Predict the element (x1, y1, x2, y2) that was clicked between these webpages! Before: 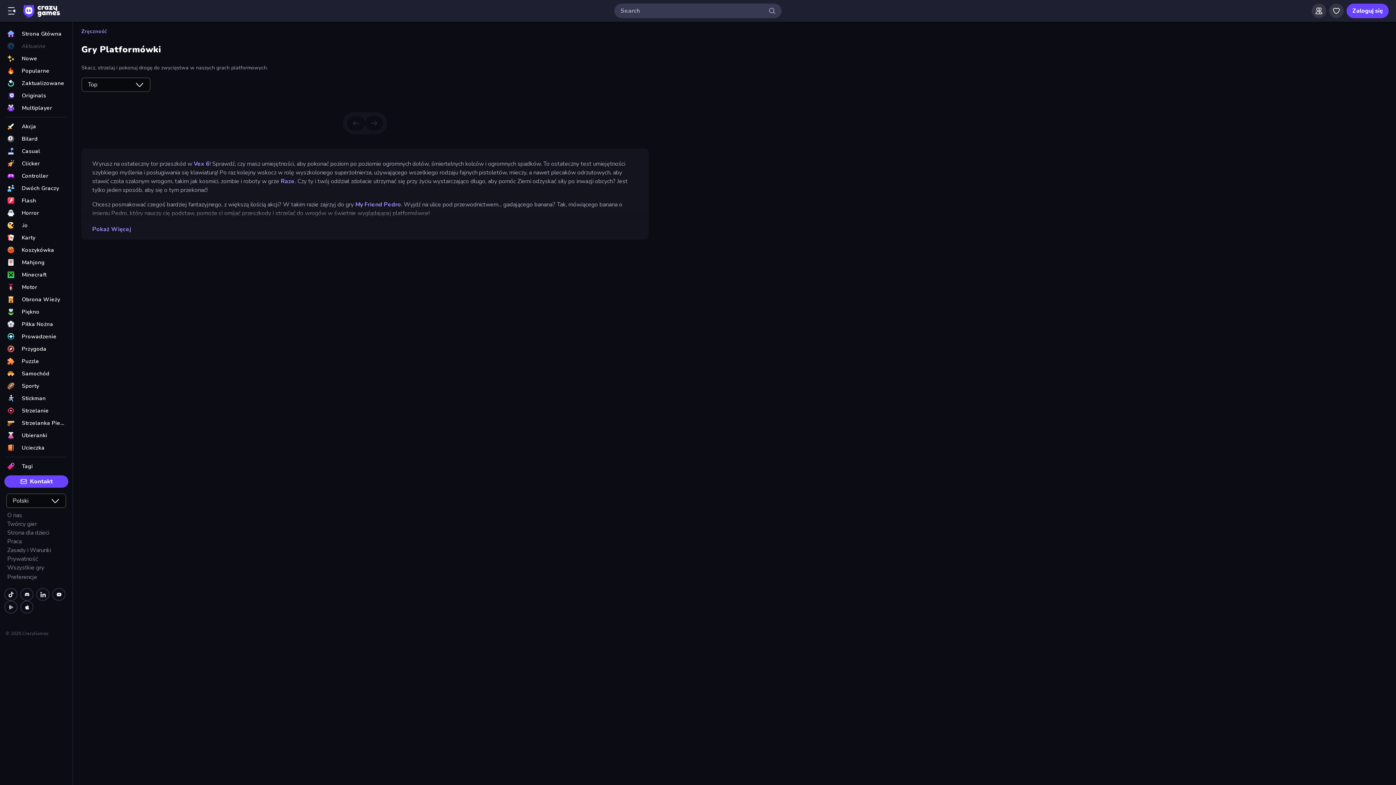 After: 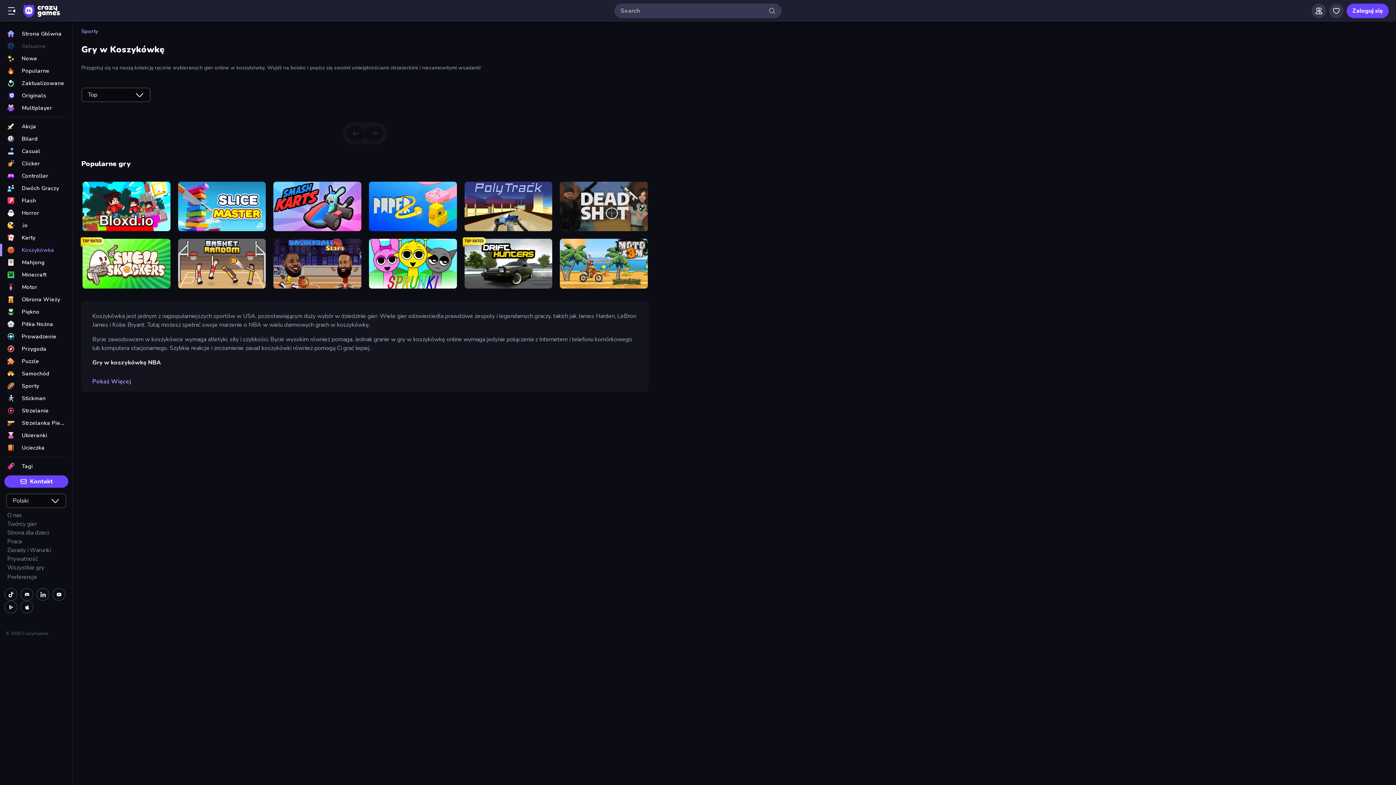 Action: label: Koszykówka bbox: (0, 244, 72, 256)